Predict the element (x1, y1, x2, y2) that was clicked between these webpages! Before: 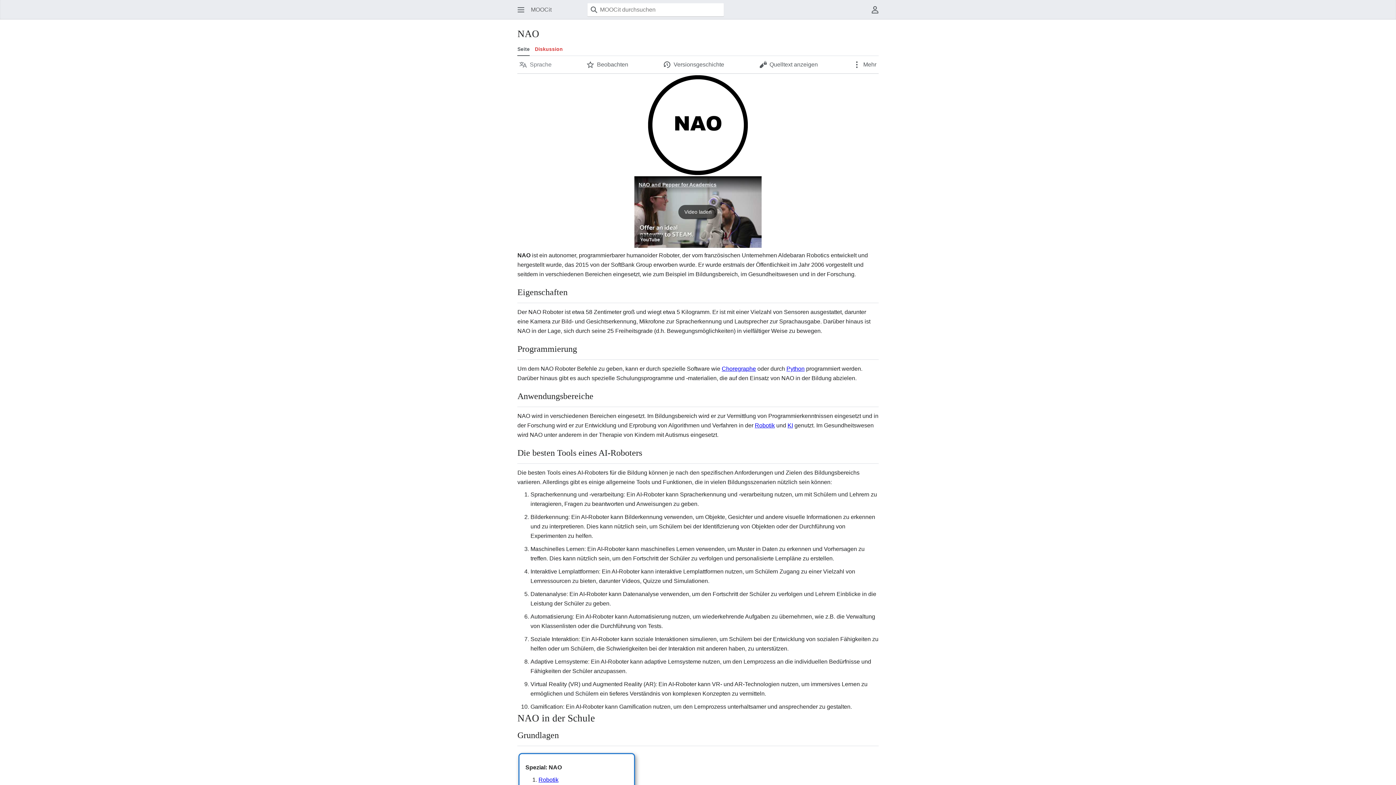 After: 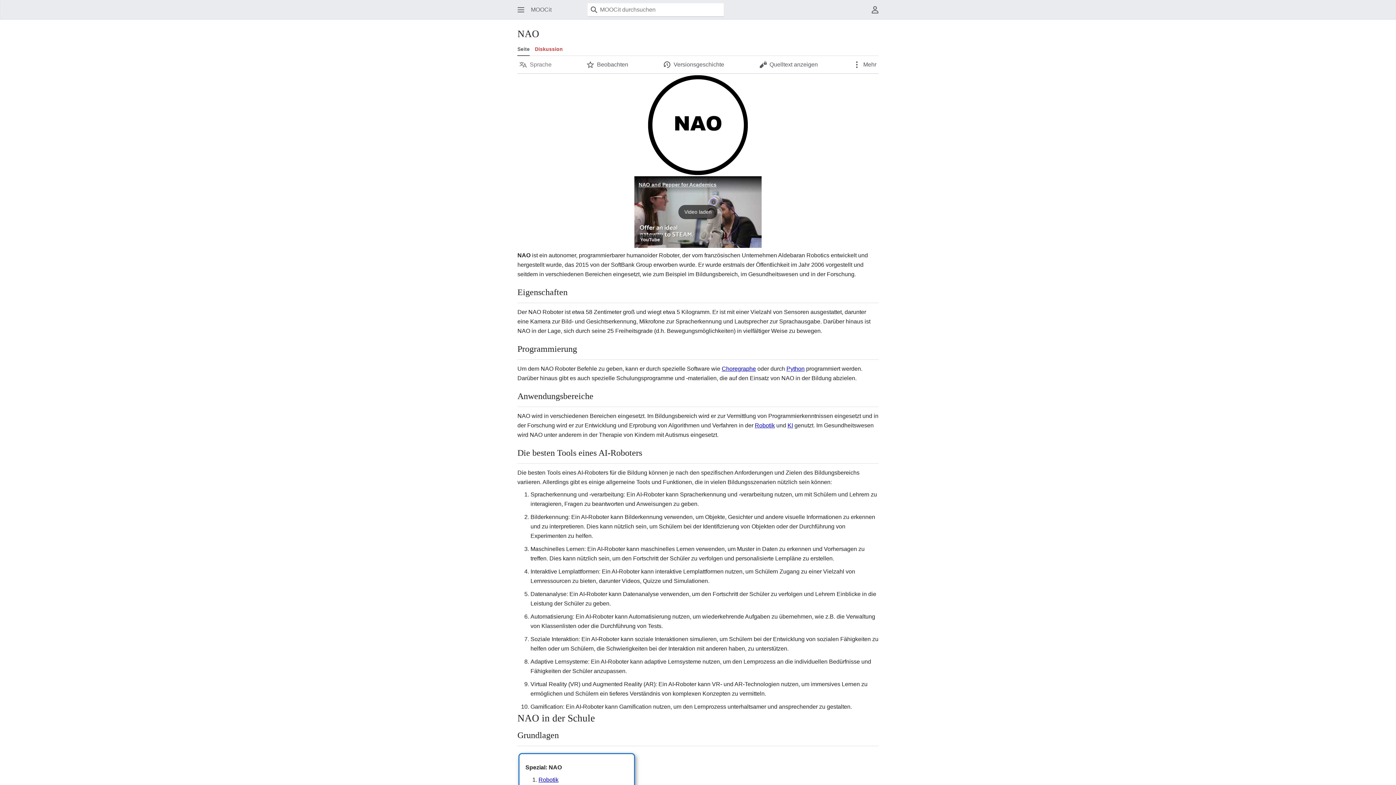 Action: label: NAO bbox: (517, 252, 530, 258)